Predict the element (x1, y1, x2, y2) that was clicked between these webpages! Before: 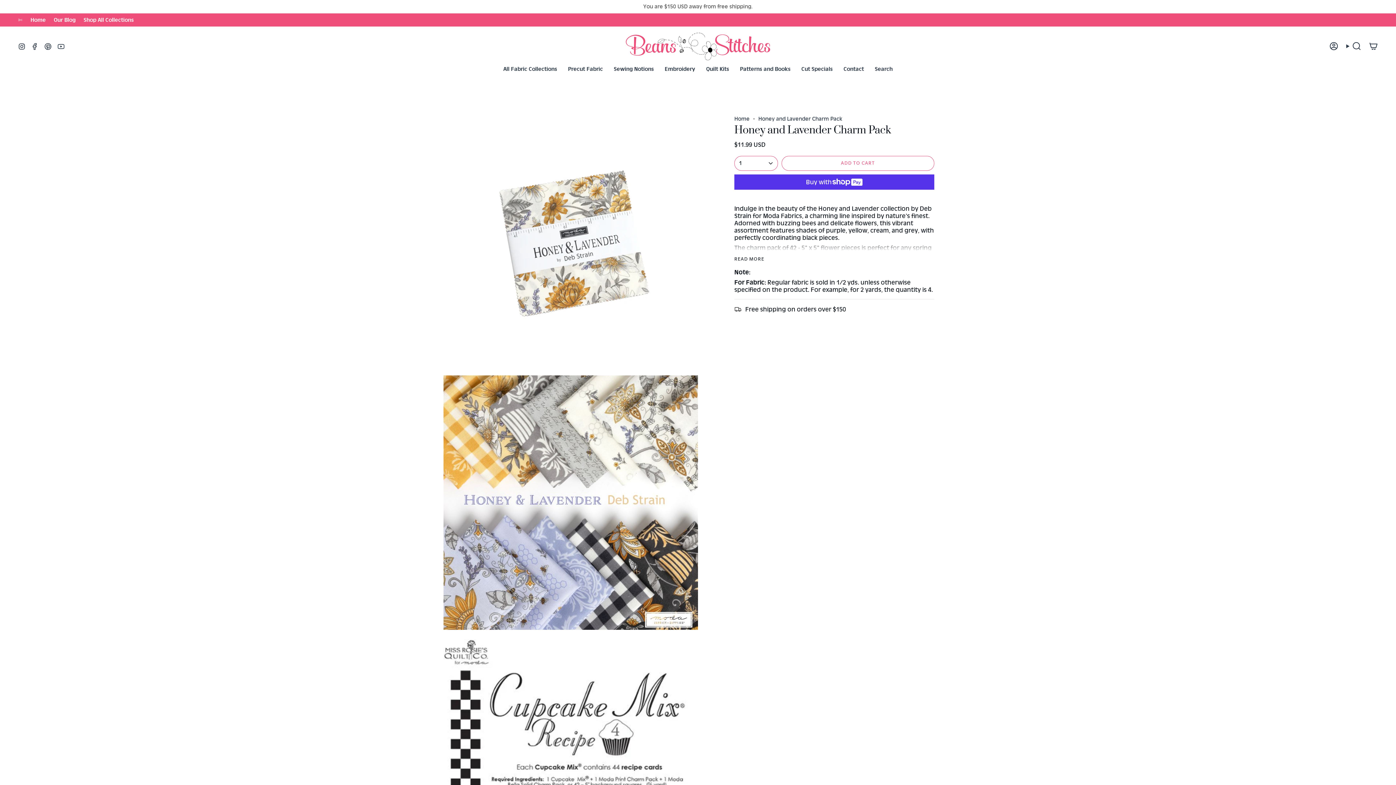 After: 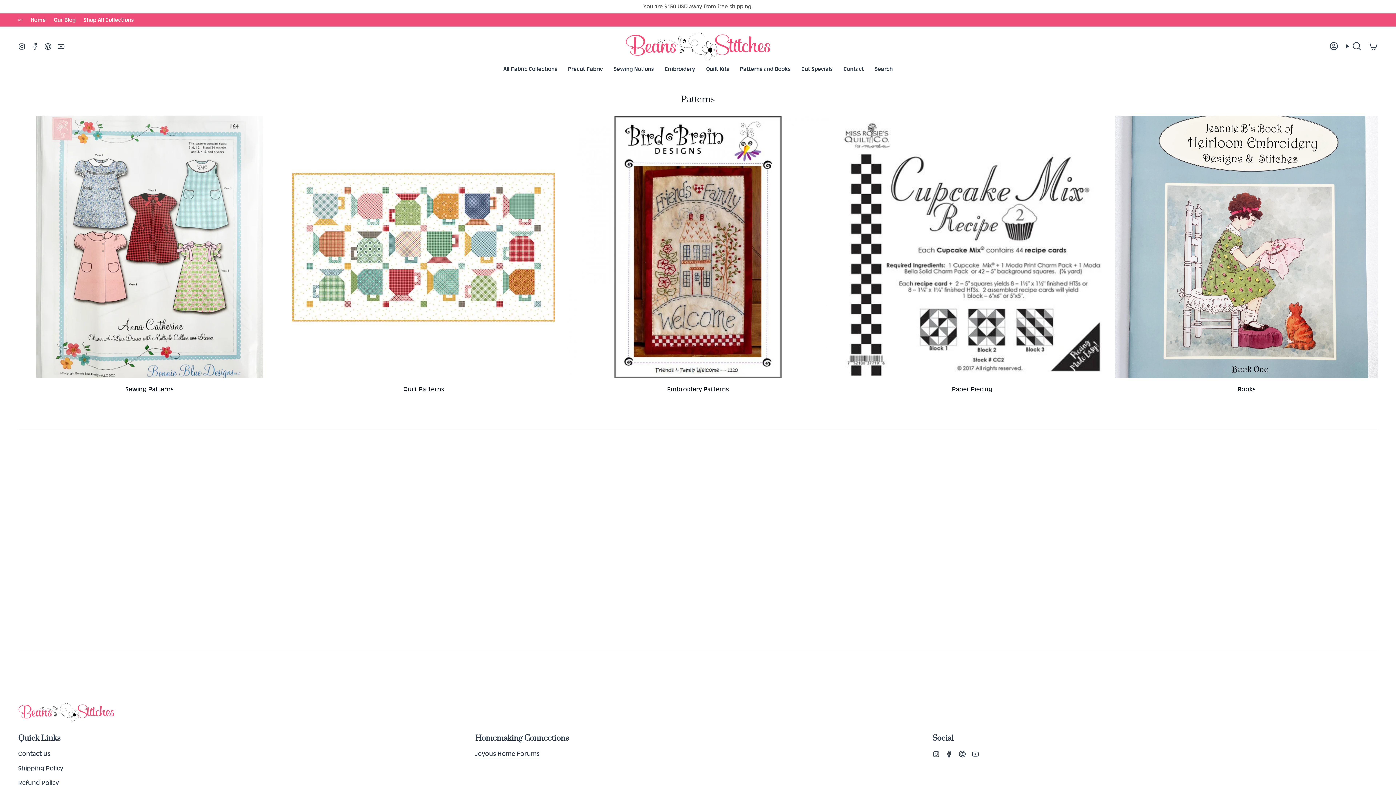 Action: bbox: (734, 60, 796, 77) label: Patterns and Books